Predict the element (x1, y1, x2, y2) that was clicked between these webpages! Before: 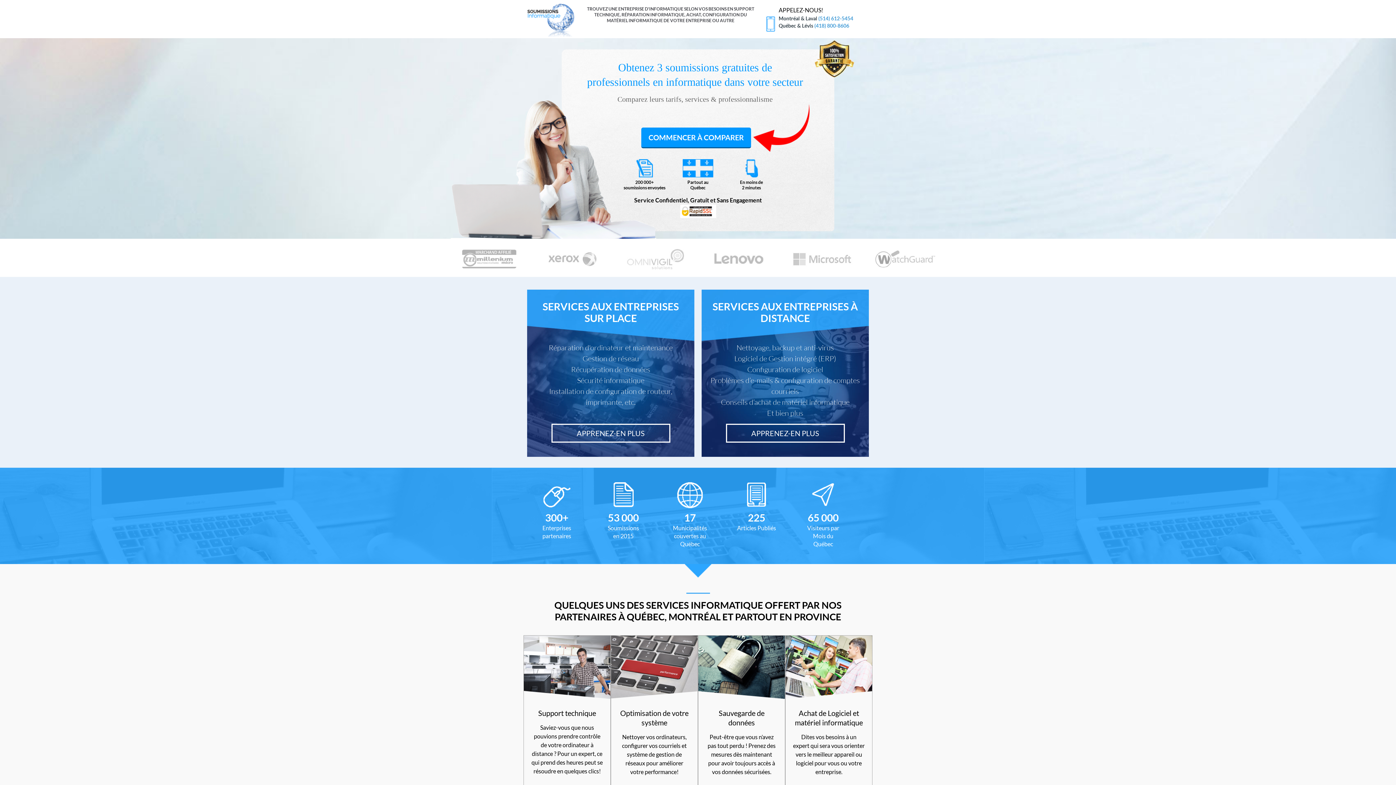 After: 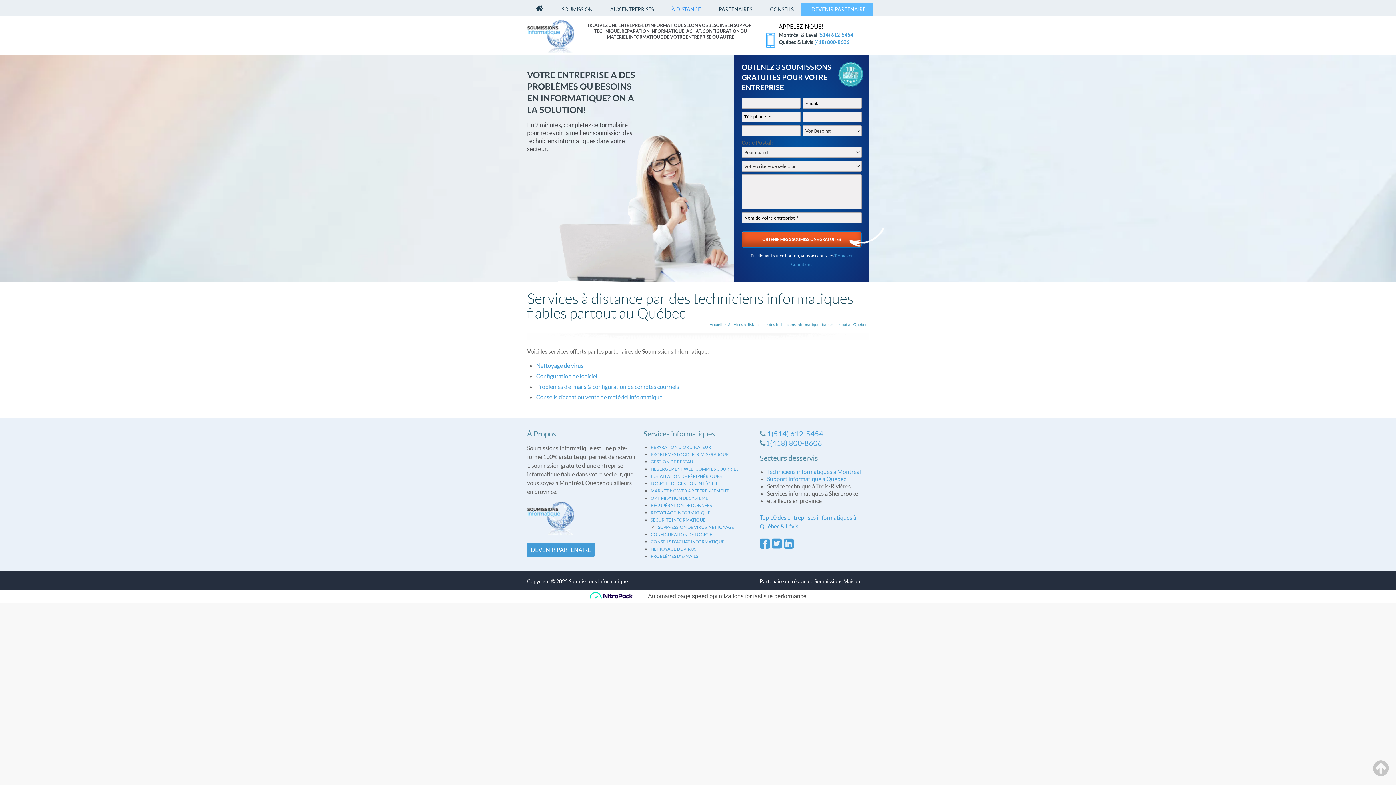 Action: label: APPRENEZ-EN PLUS bbox: (707, 424, 863, 442)